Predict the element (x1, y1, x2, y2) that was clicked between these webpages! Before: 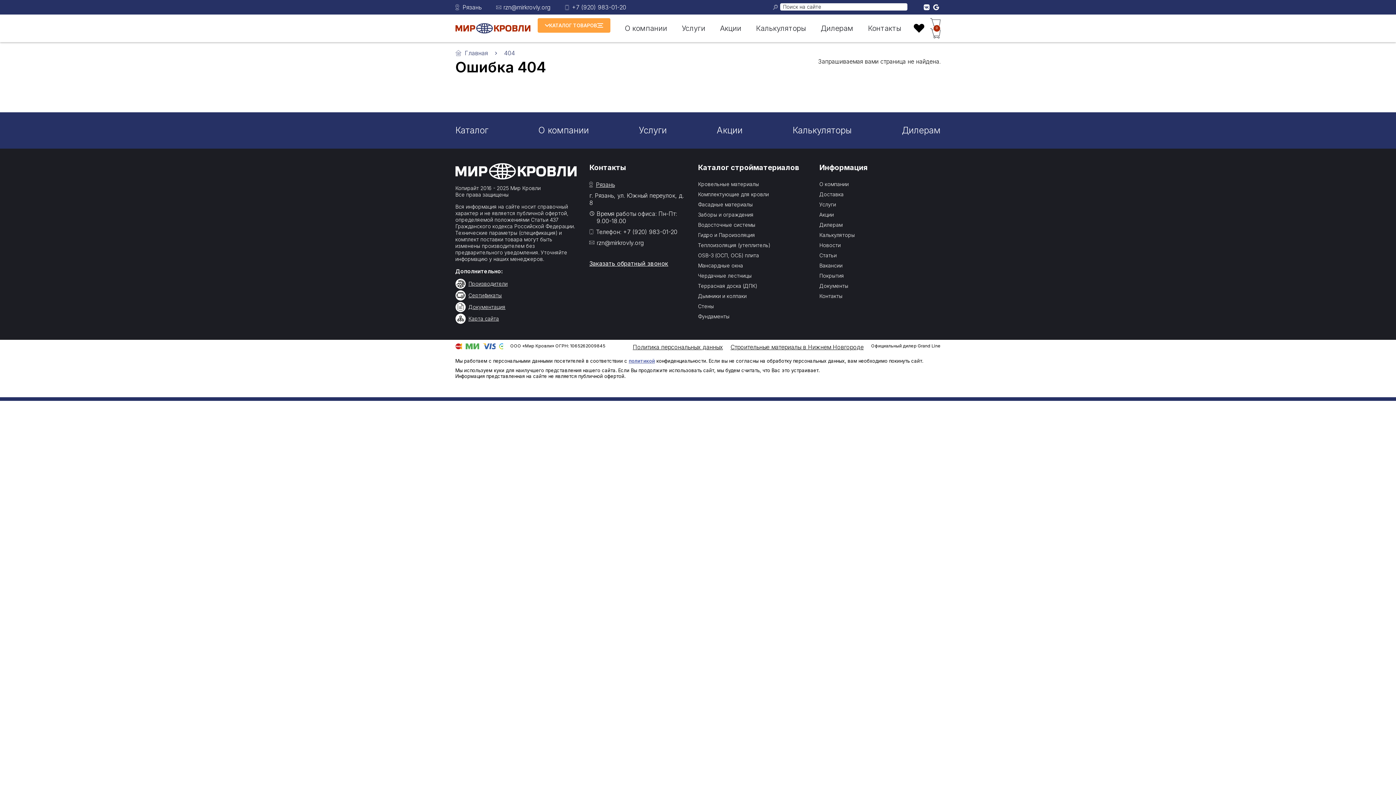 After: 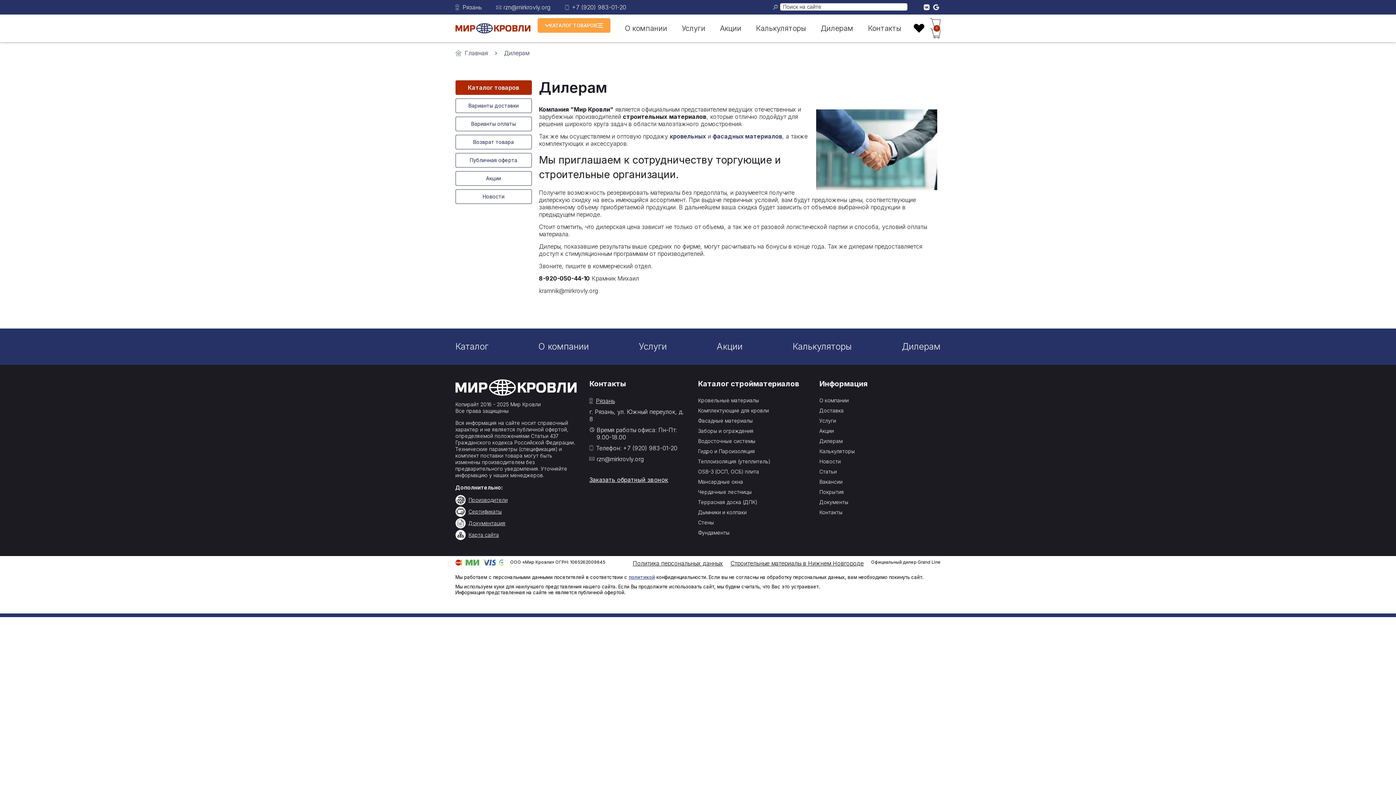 Action: bbox: (820, 24, 853, 32) label: Дилерам